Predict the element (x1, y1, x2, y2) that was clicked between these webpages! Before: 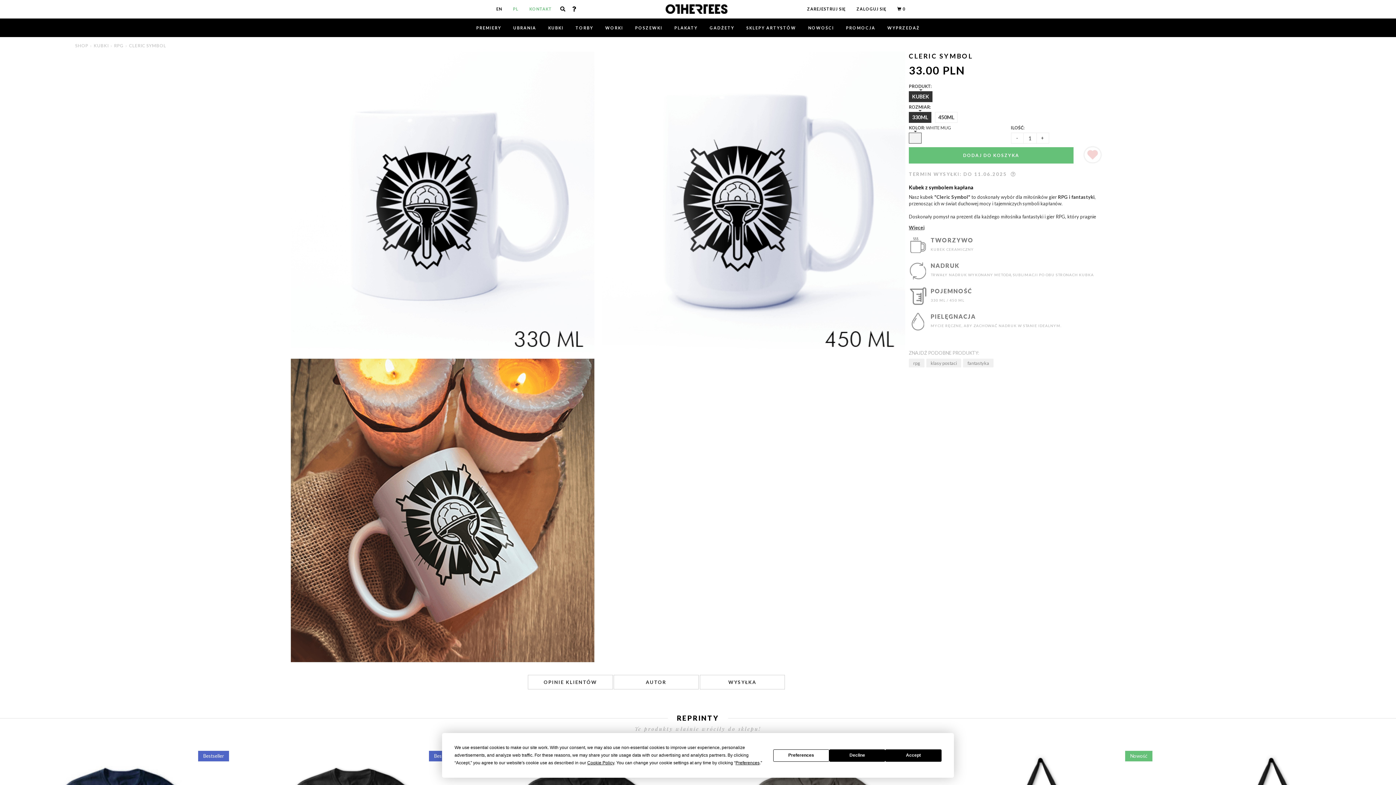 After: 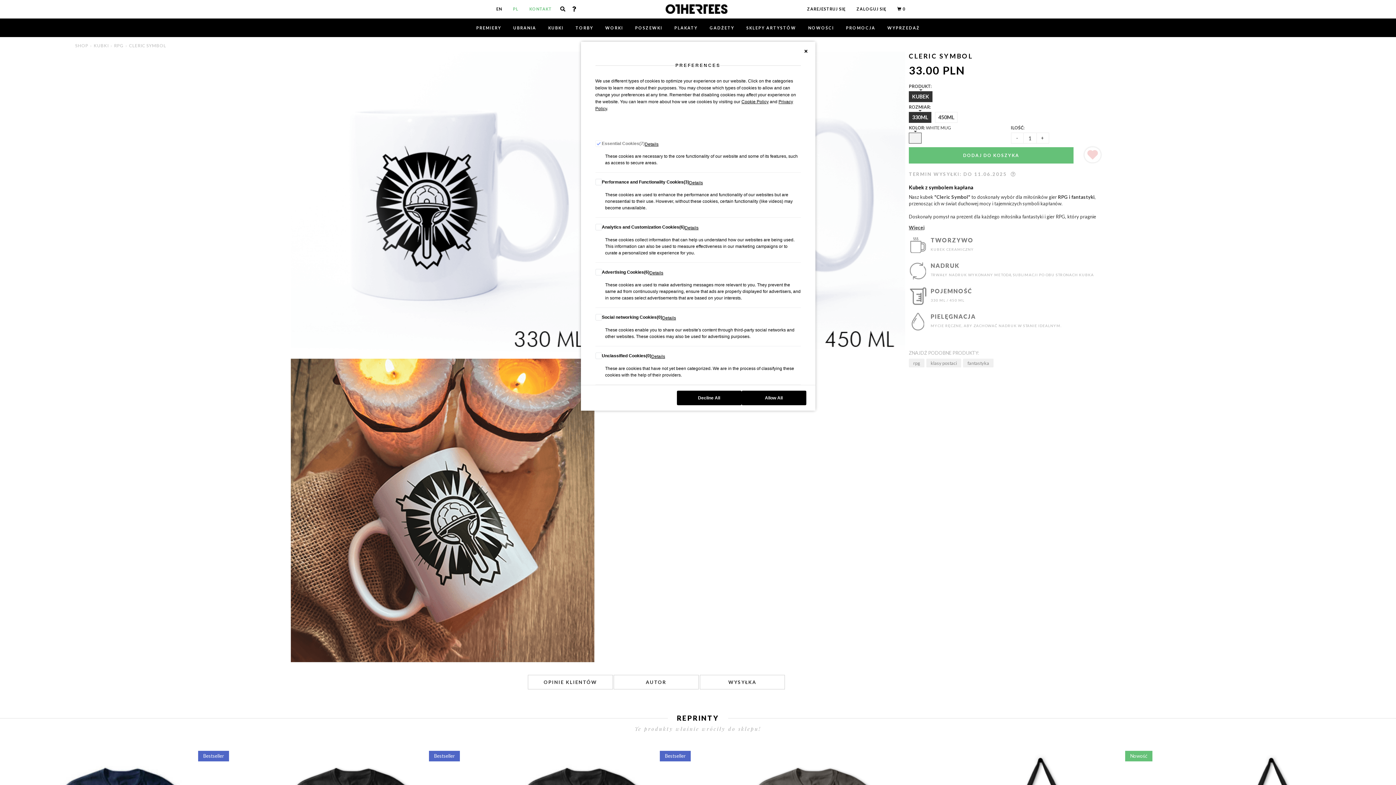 Action: bbox: (735, 760, 759, 765) label: Preferences